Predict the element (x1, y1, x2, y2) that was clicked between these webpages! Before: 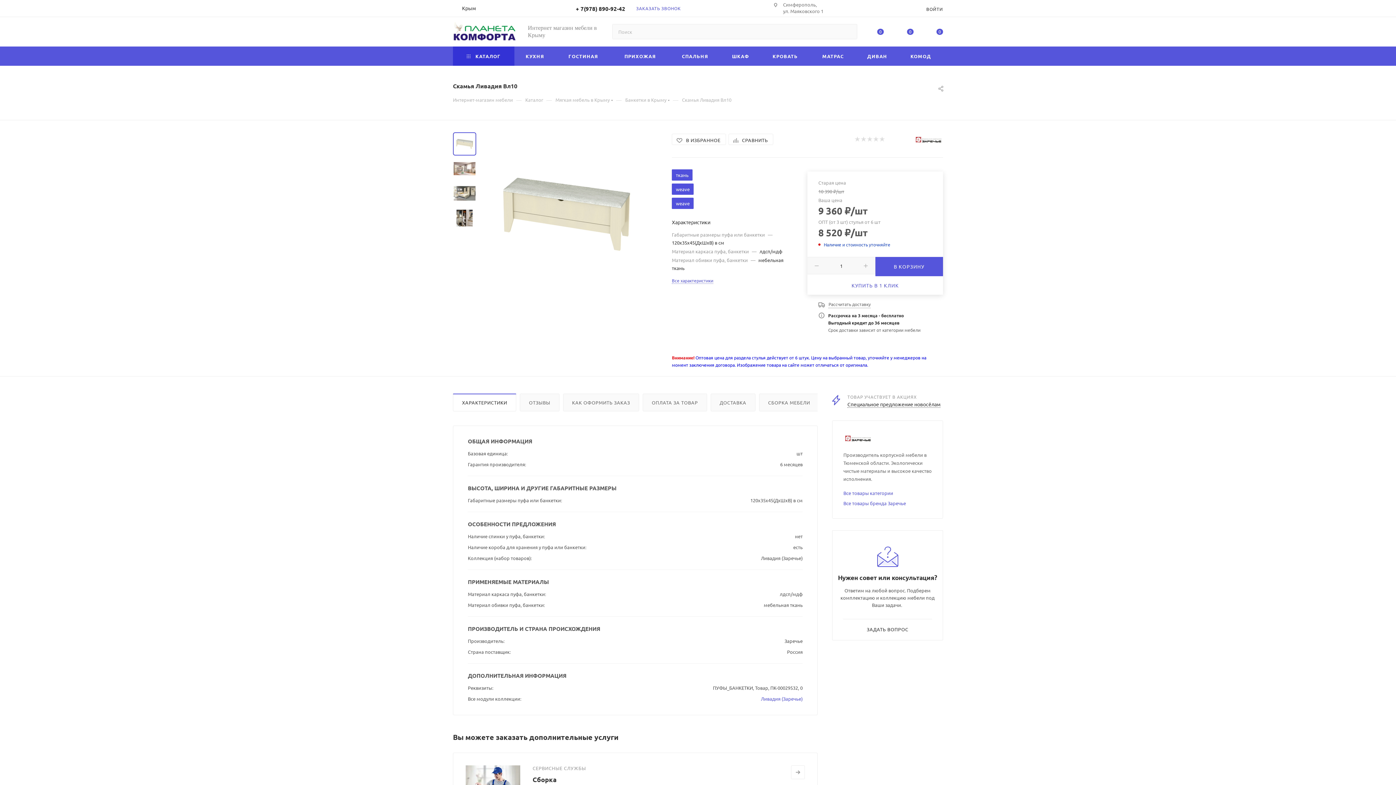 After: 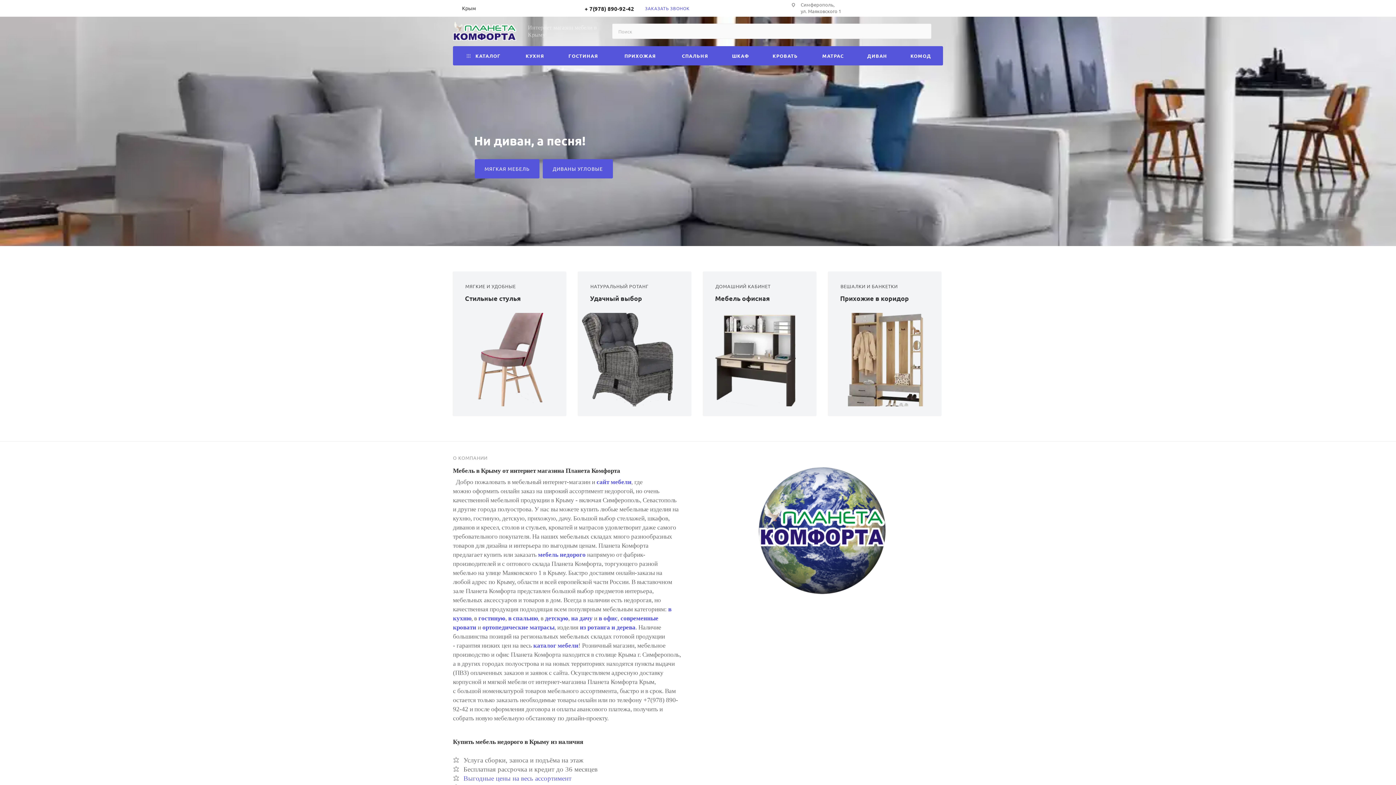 Action: bbox: (453, 16, 516, 46)